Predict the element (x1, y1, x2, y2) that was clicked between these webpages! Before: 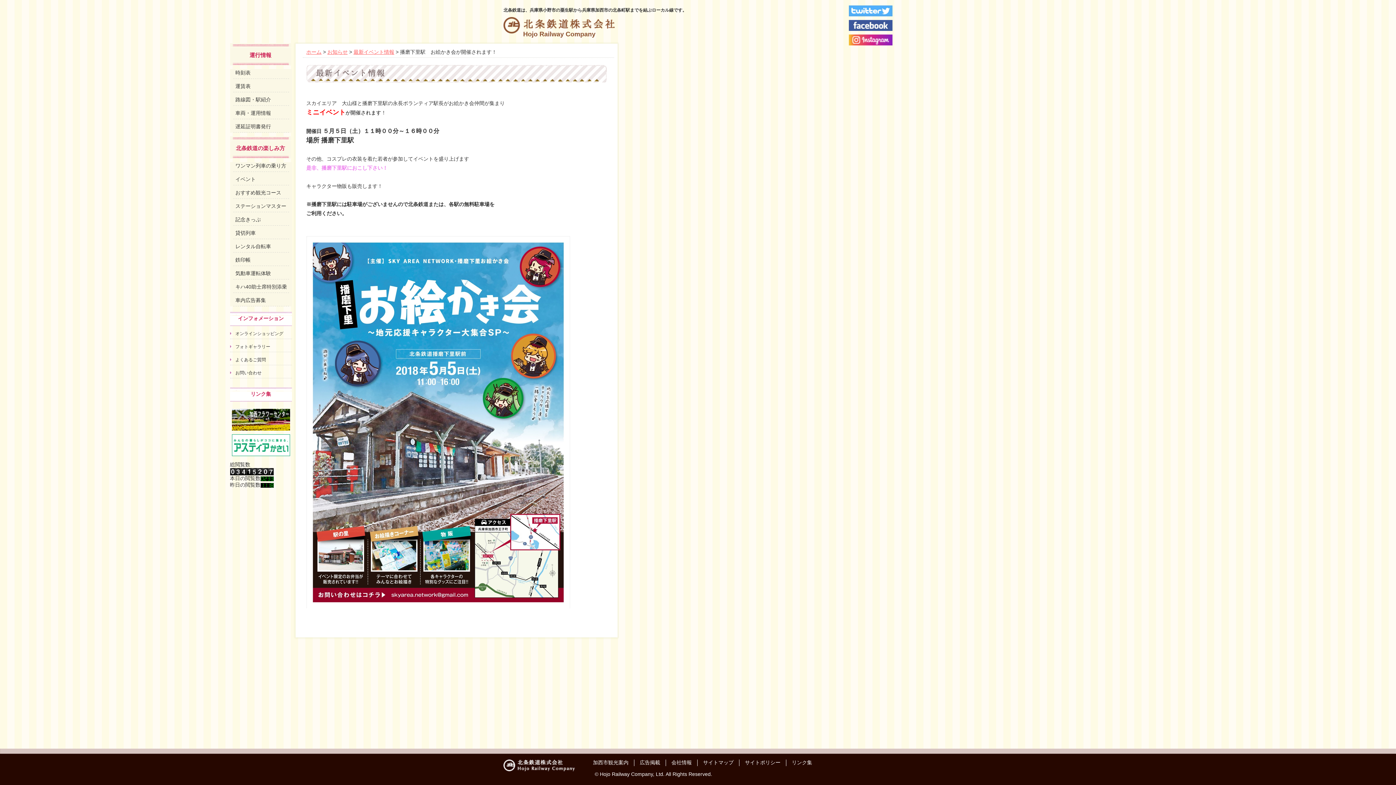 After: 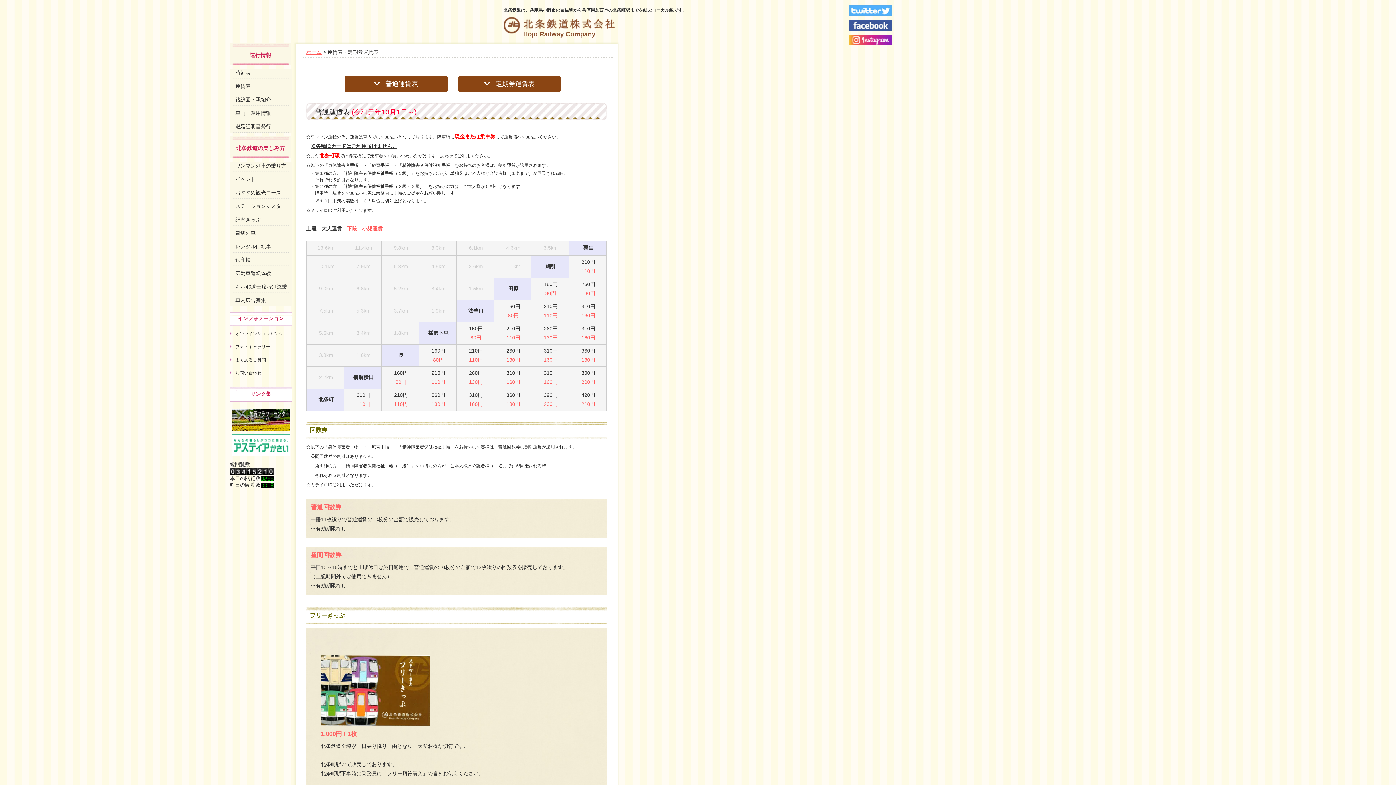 Action: label: 運賃表 bbox: (235, 82, 290, 89)